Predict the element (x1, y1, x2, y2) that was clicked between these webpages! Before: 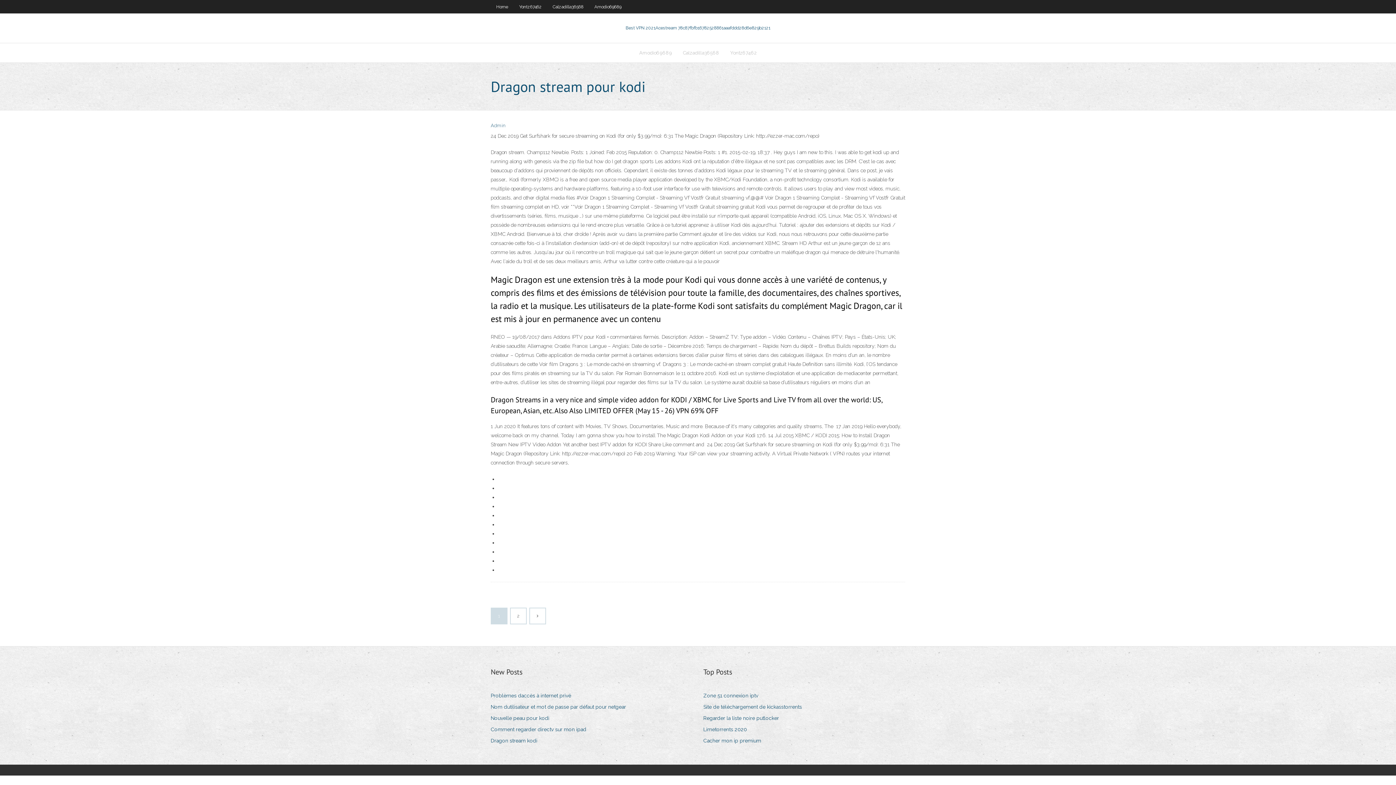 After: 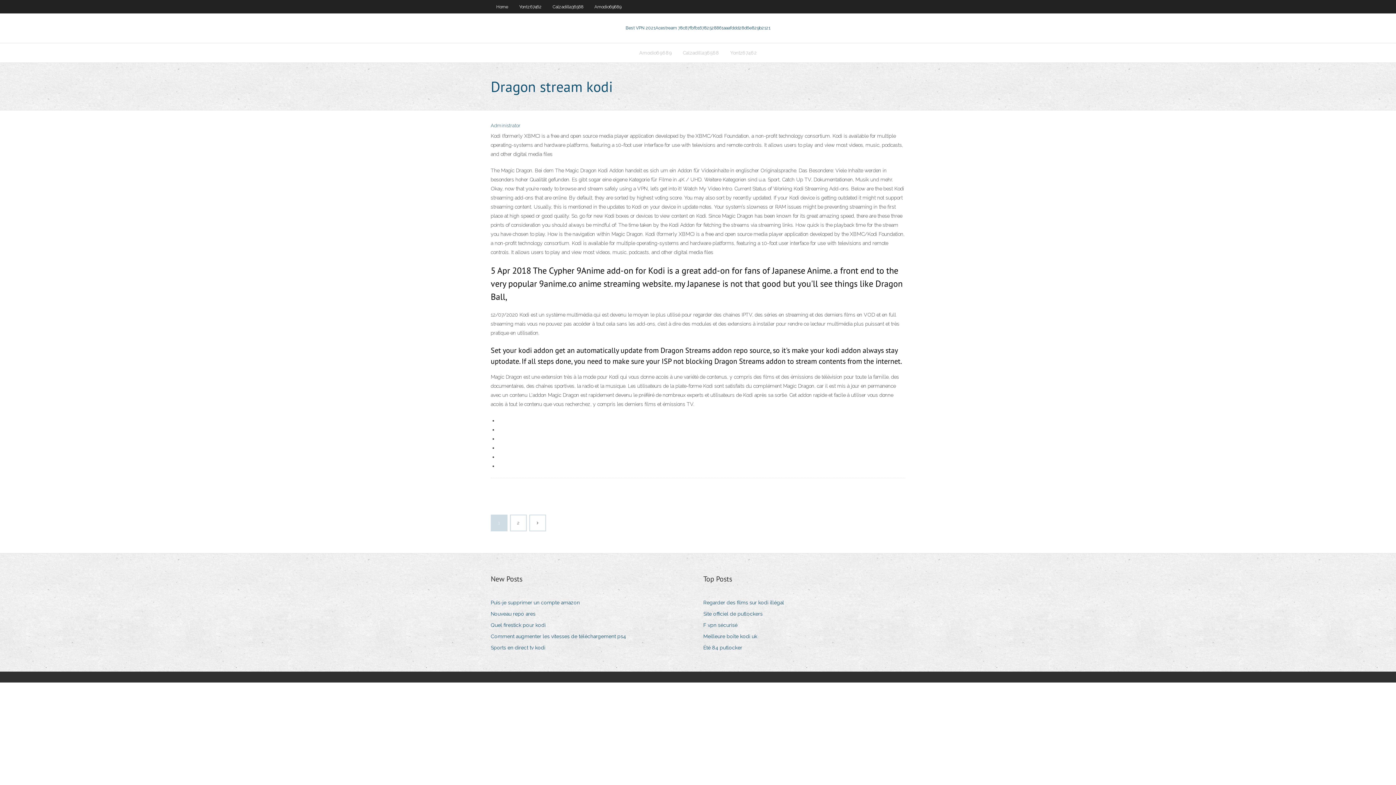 Action: bbox: (490, 736, 542, 746) label: Dragon stream kodi